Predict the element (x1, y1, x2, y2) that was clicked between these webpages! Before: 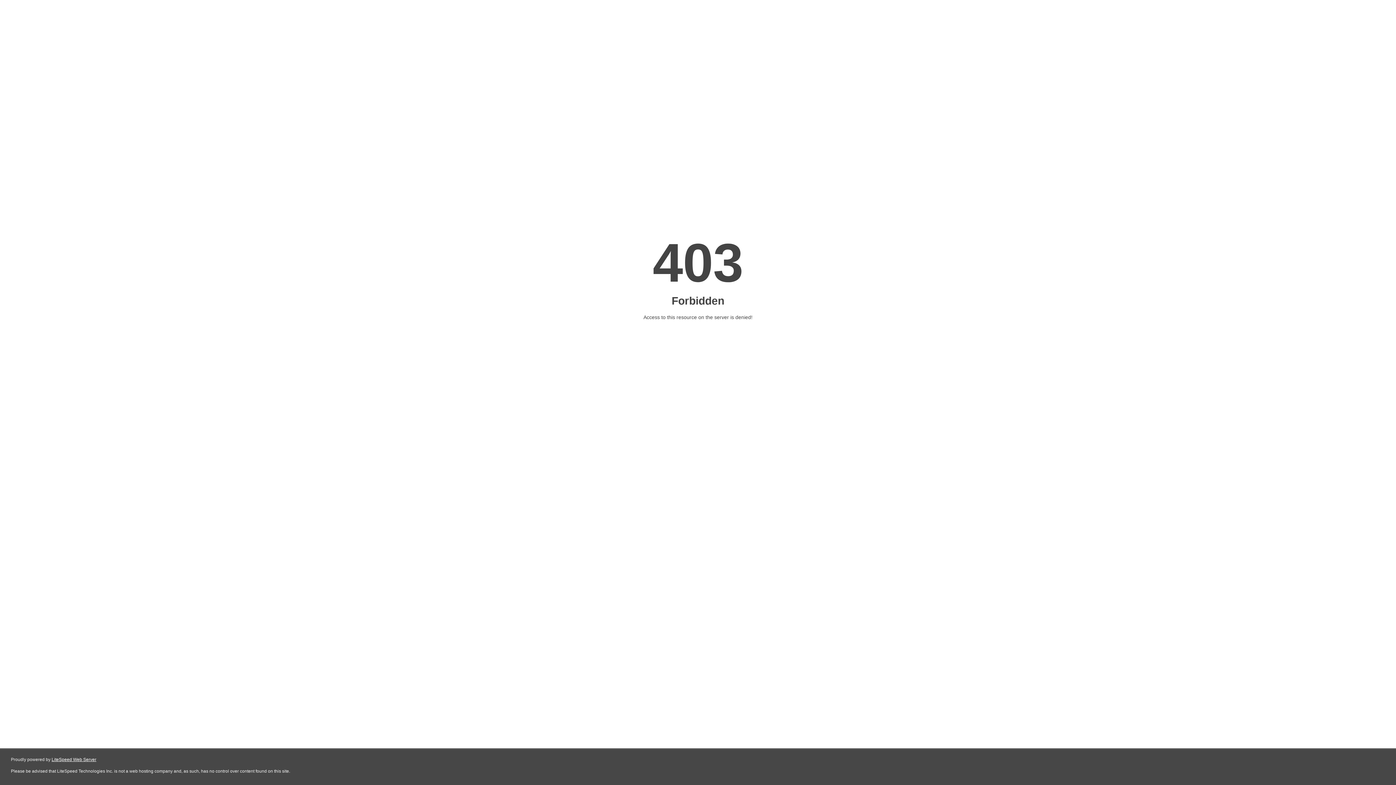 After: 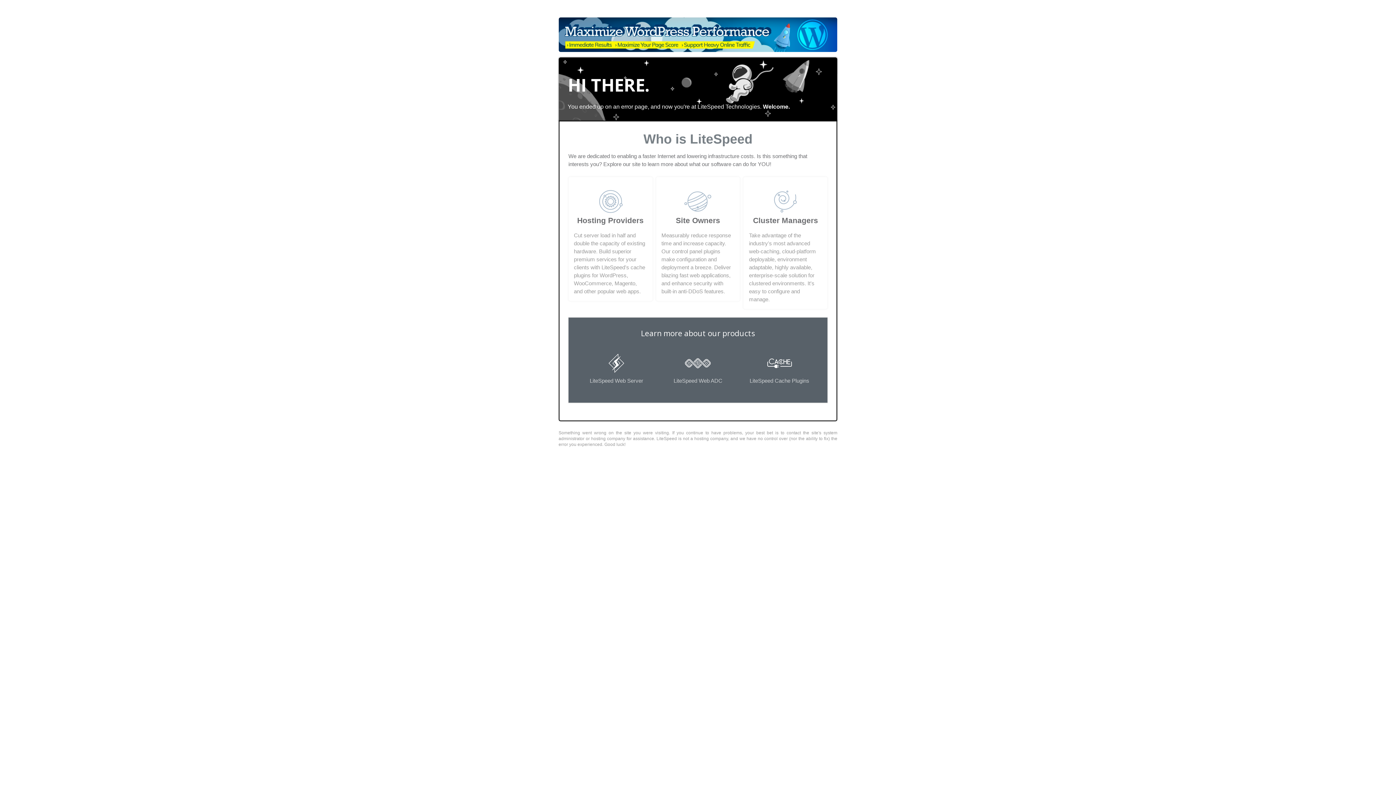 Action: bbox: (51, 757, 96, 762) label: LiteSpeed Web Server